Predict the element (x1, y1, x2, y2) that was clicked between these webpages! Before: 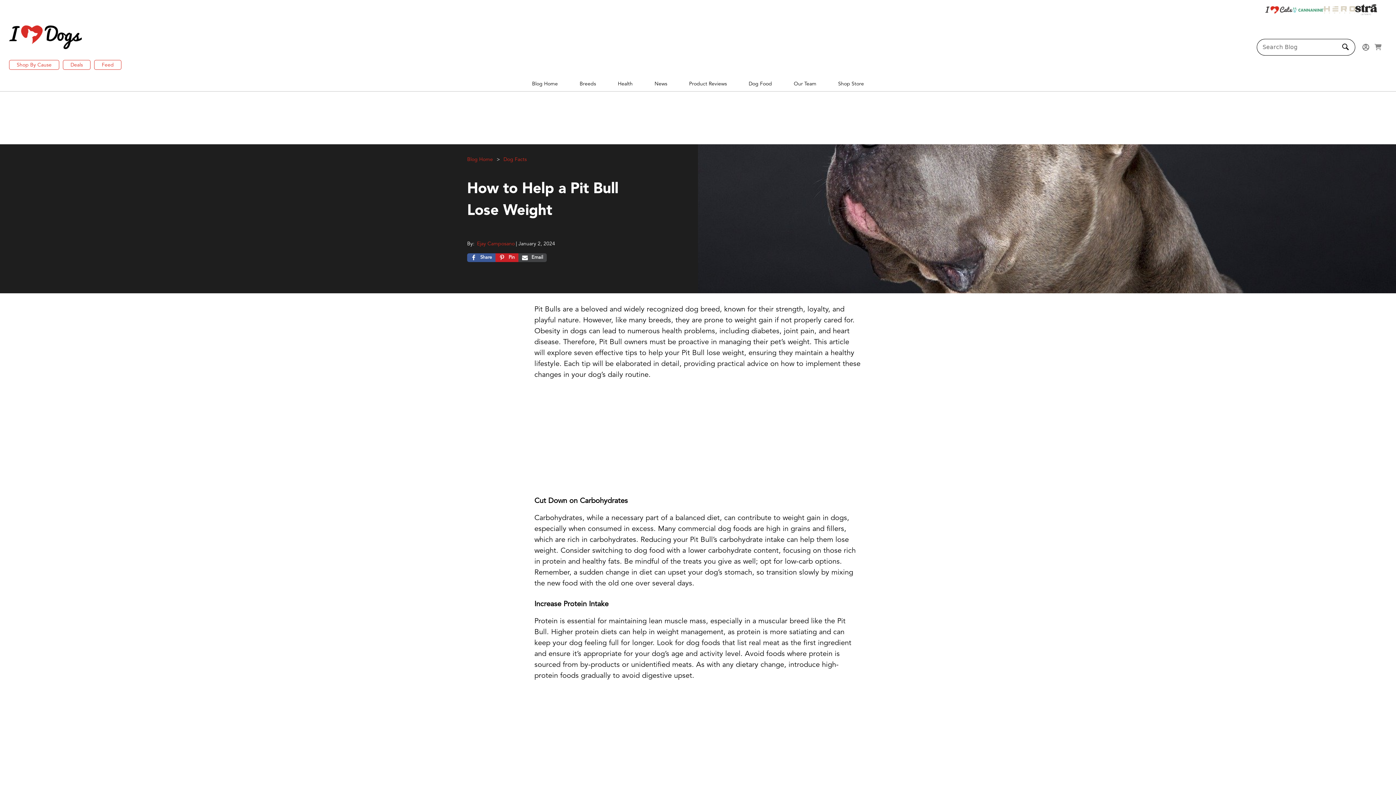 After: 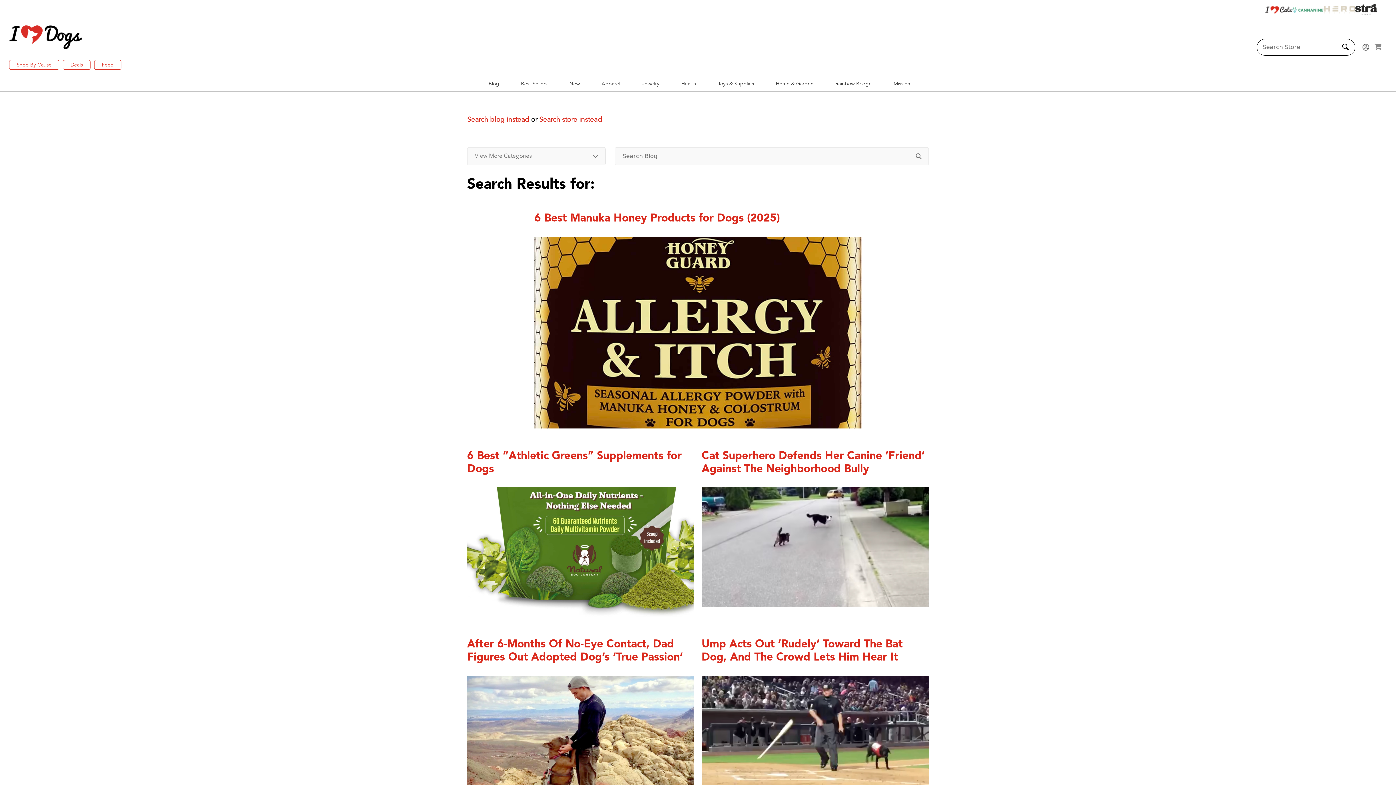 Action: bbox: (1340, 42, 1355, 49)